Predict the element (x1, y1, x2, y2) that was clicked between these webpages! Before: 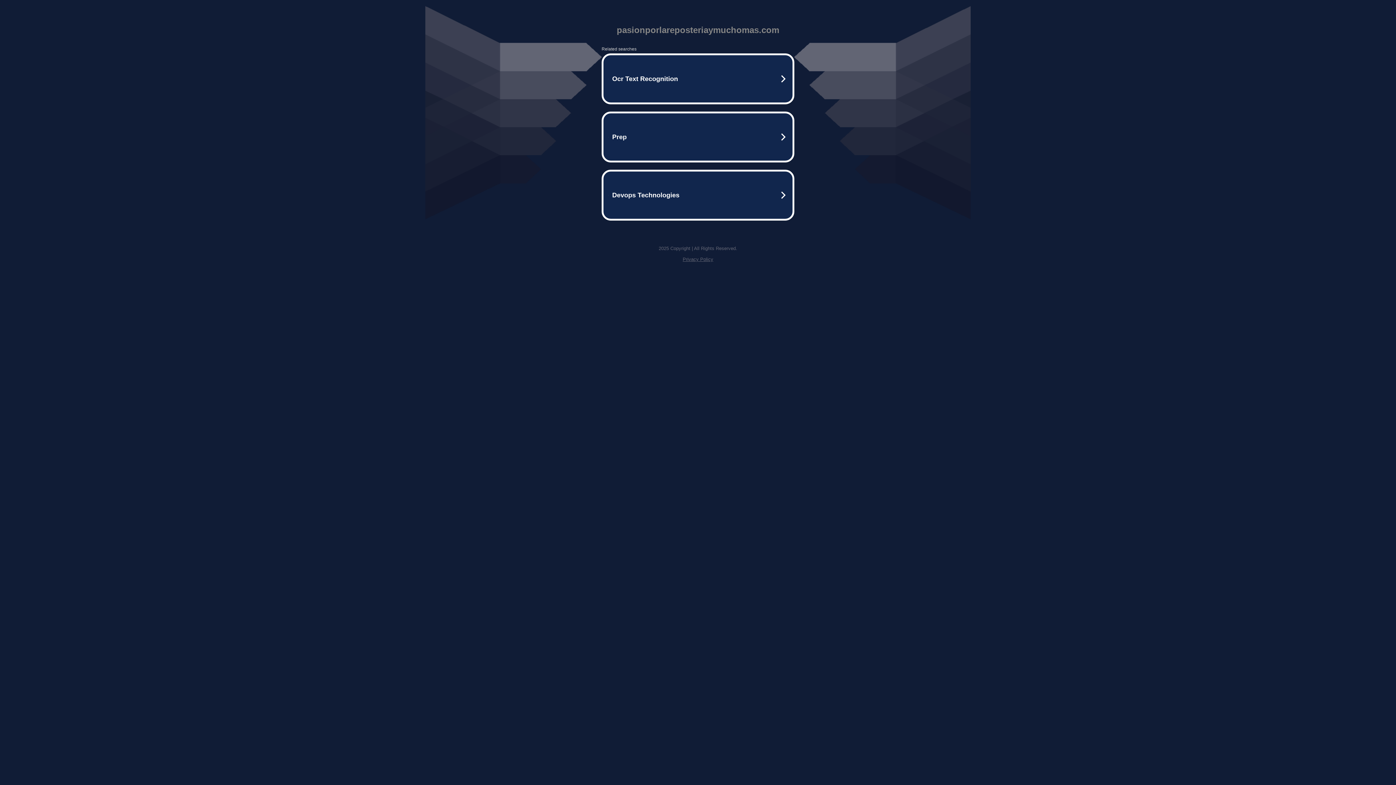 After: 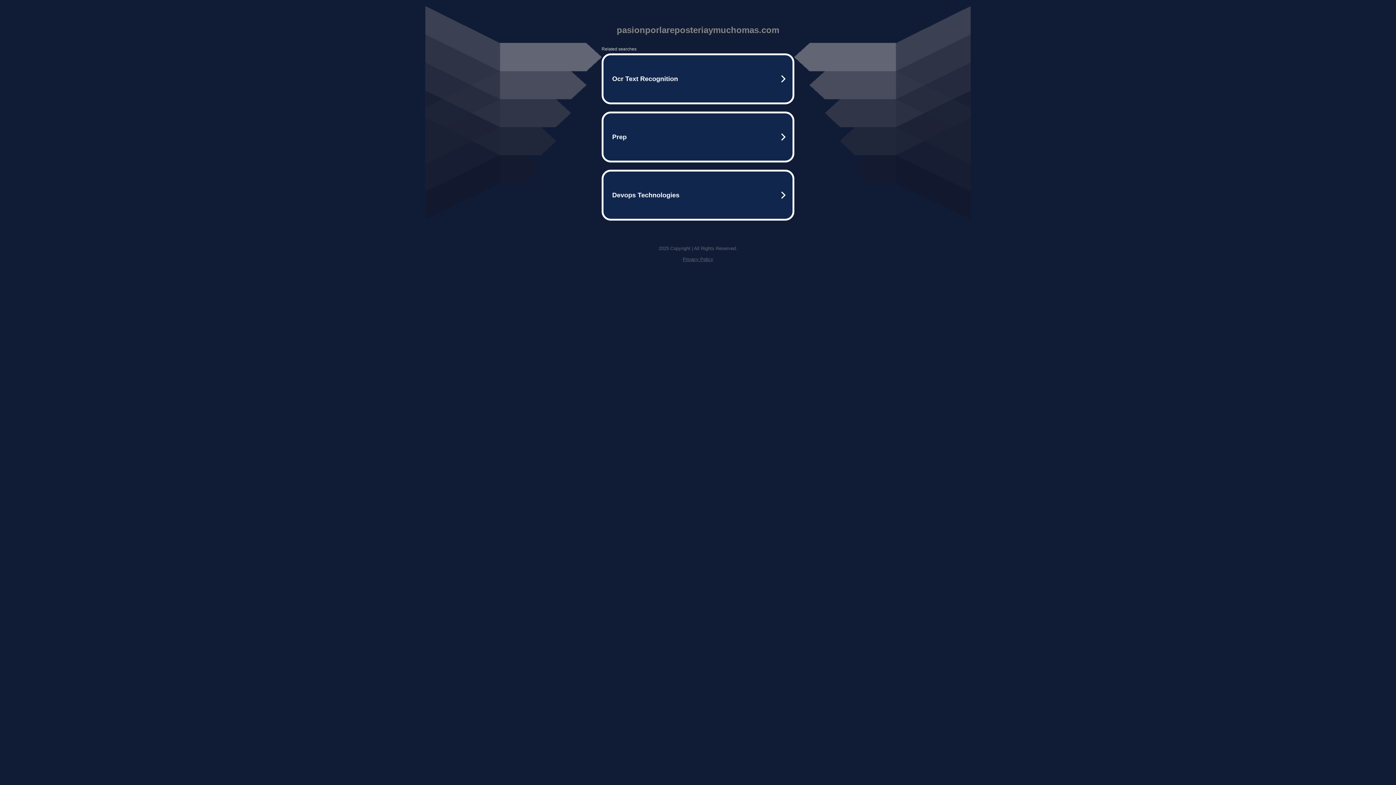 Action: bbox: (682, 256, 713, 262) label: Privacy Policy